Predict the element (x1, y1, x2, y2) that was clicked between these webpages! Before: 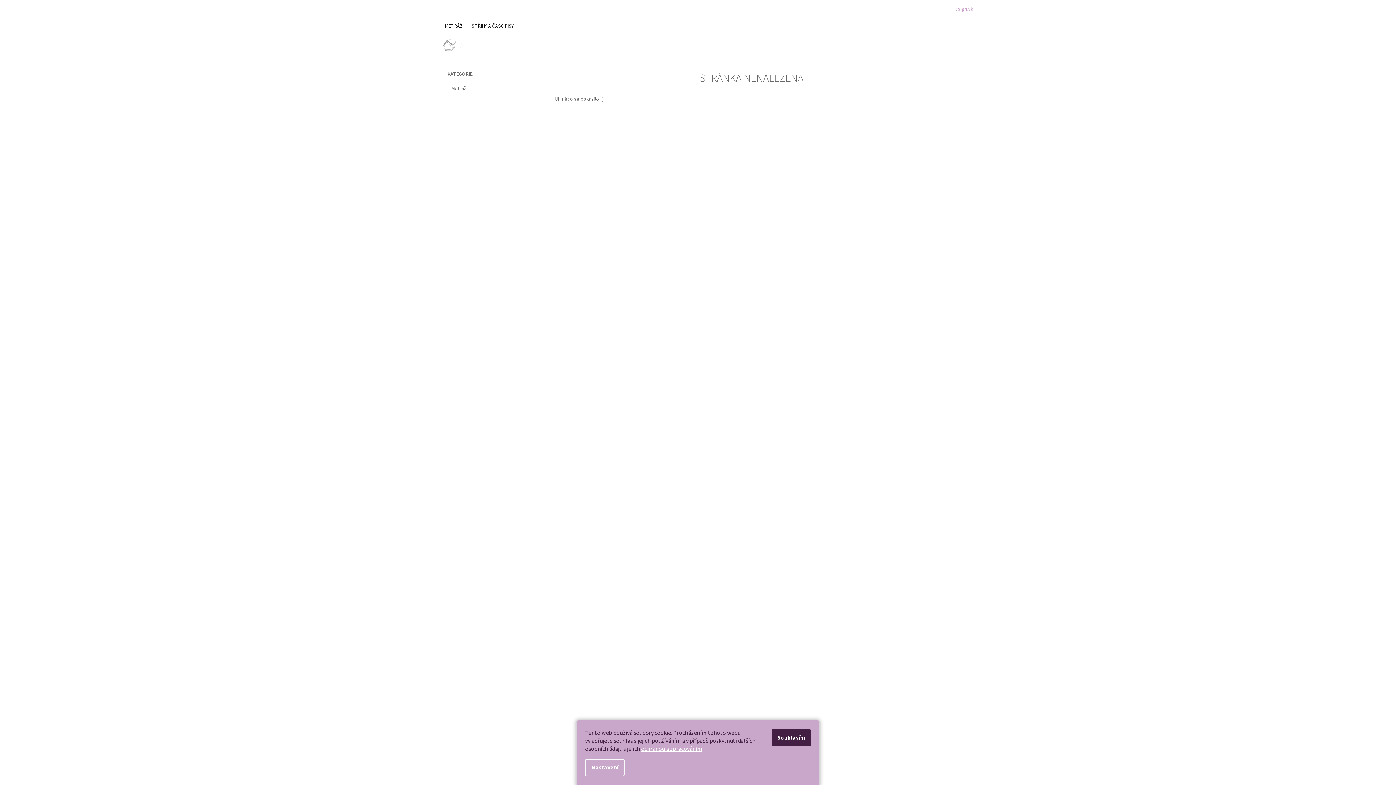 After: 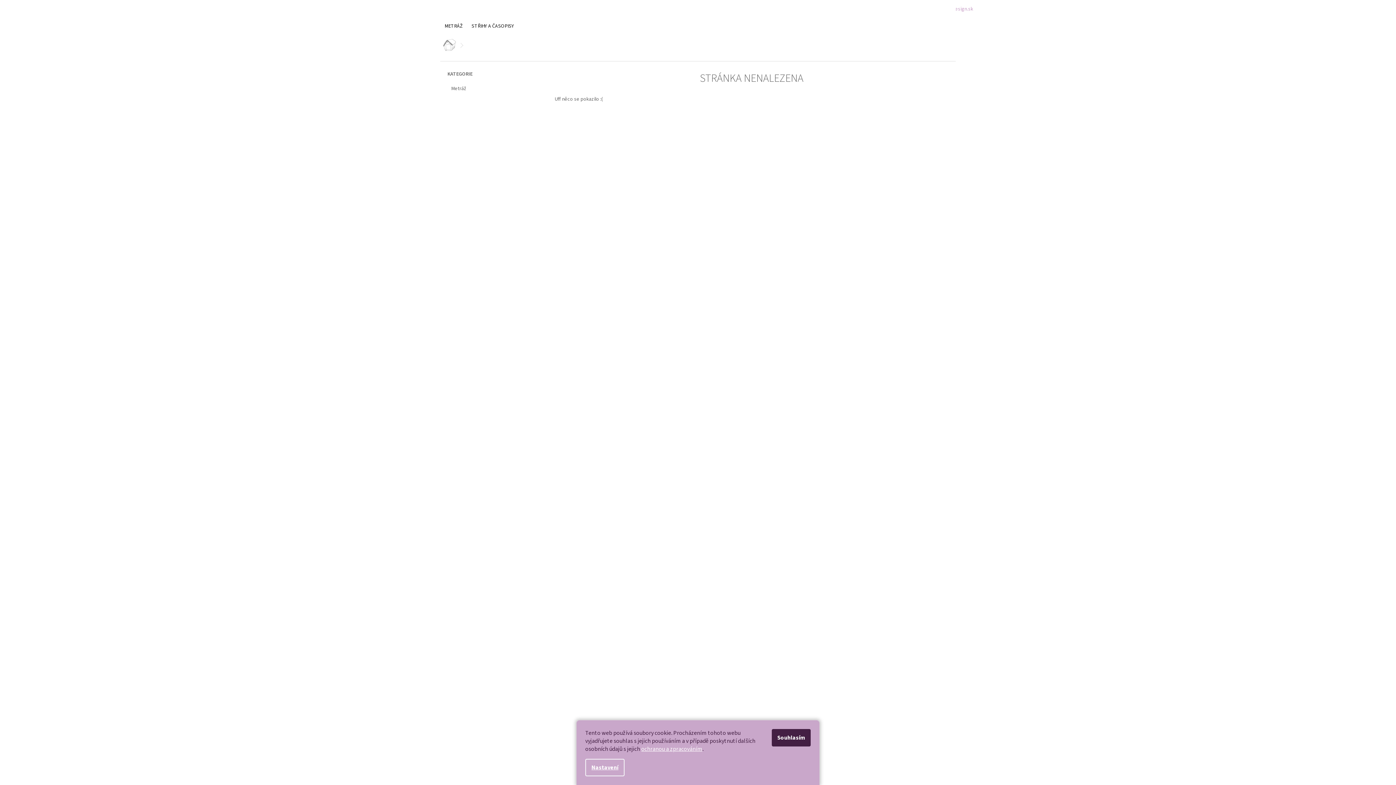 Action: bbox: (440, 37, 462, 51) label: Domů